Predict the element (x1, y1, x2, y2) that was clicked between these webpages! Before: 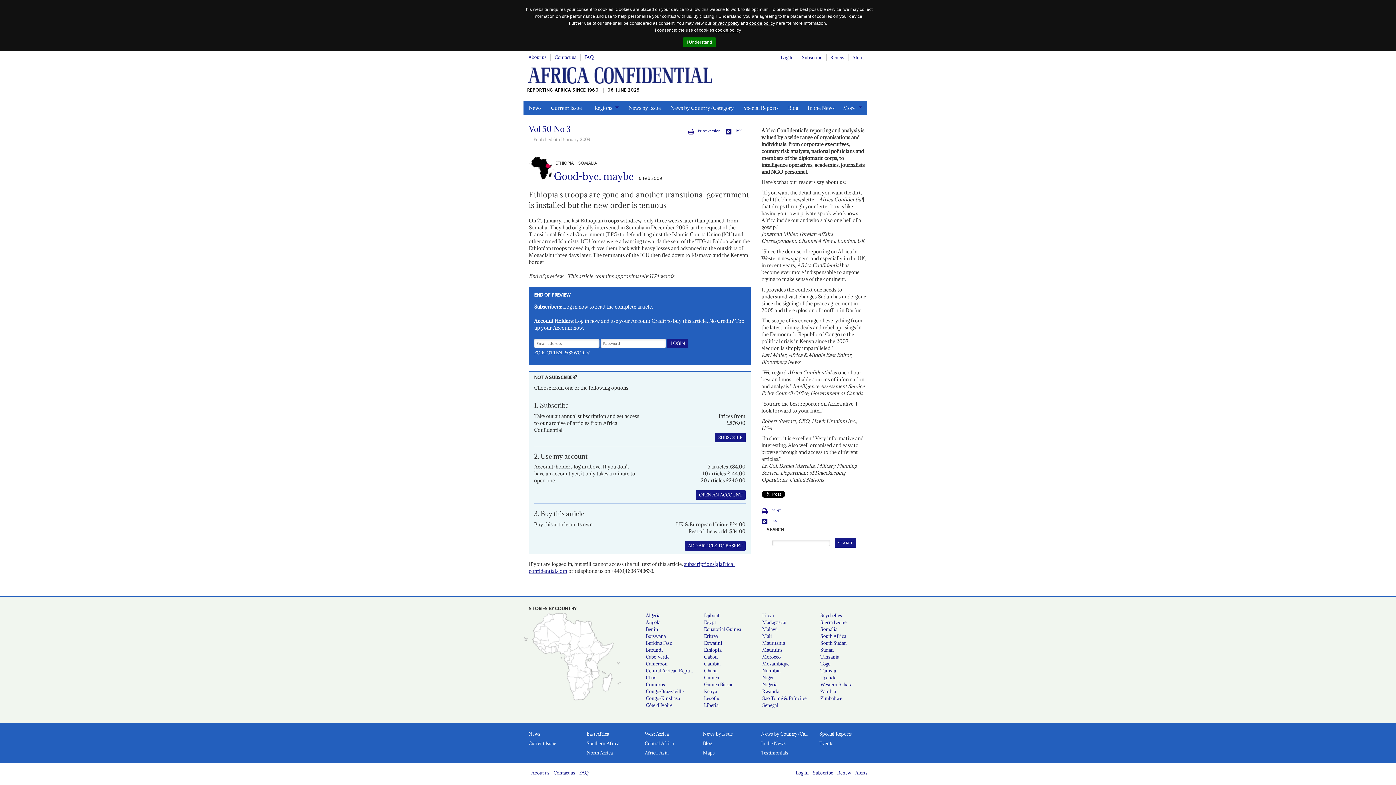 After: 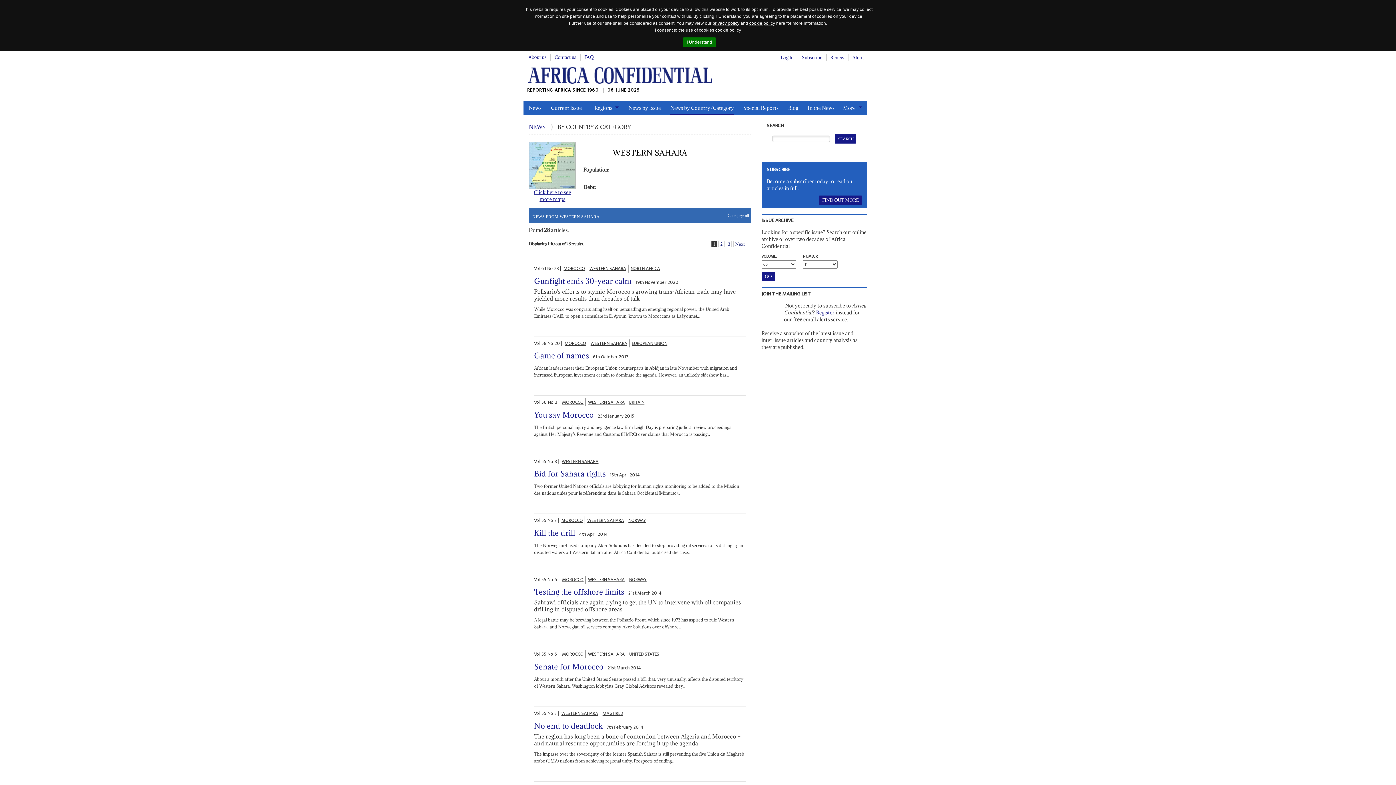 Action: bbox: (814, 681, 872, 688) label: Western Sahara